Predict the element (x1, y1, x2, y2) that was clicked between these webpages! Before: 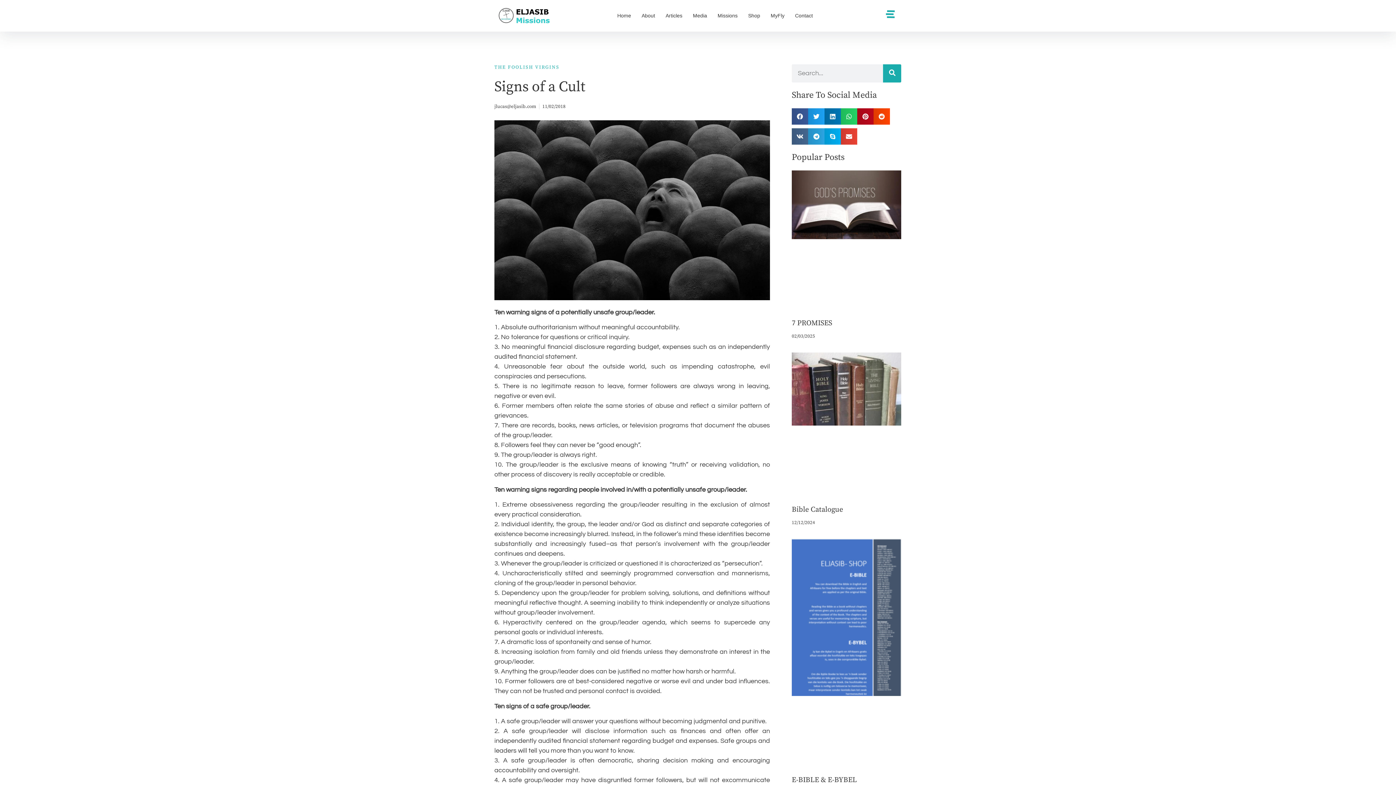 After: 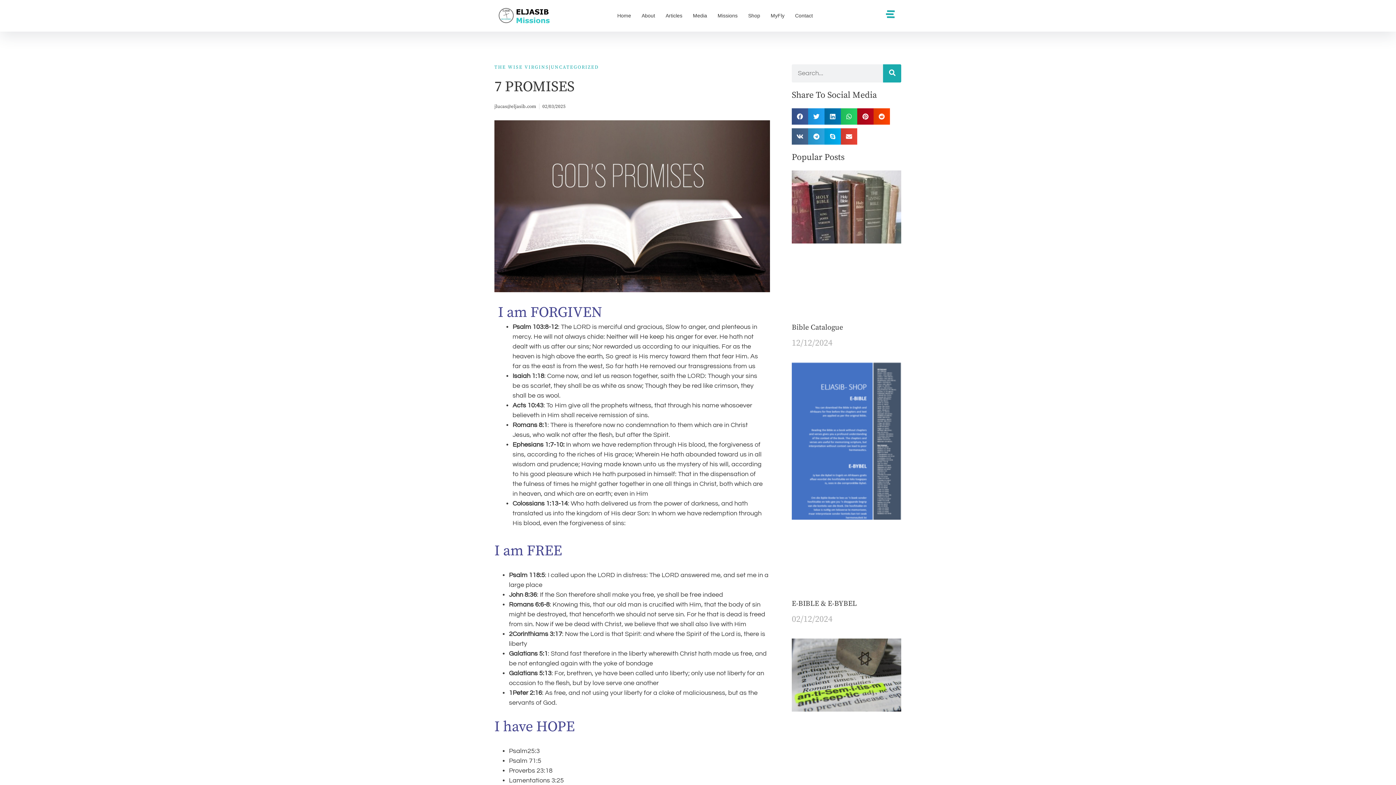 Action: bbox: (791, 318, 832, 327) label: 7 PROMISES